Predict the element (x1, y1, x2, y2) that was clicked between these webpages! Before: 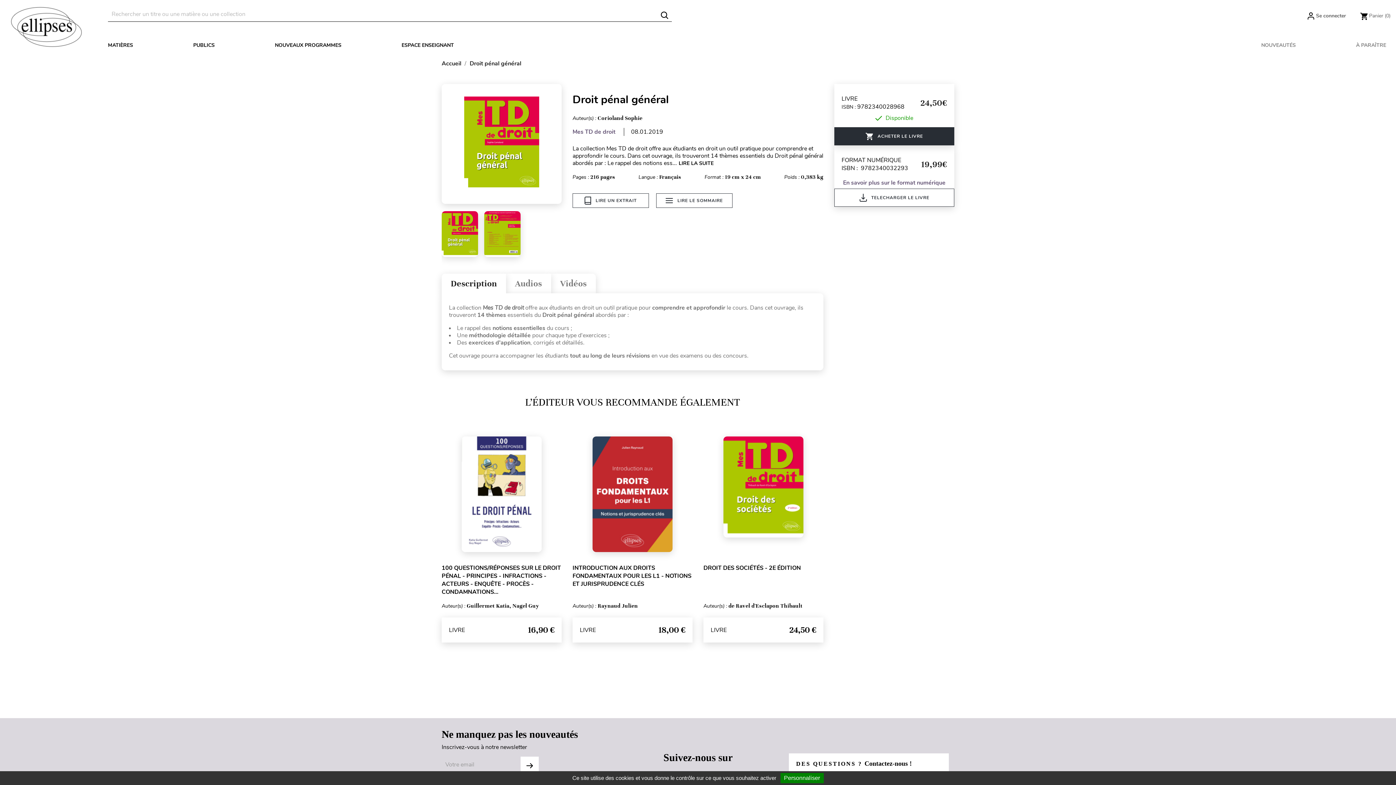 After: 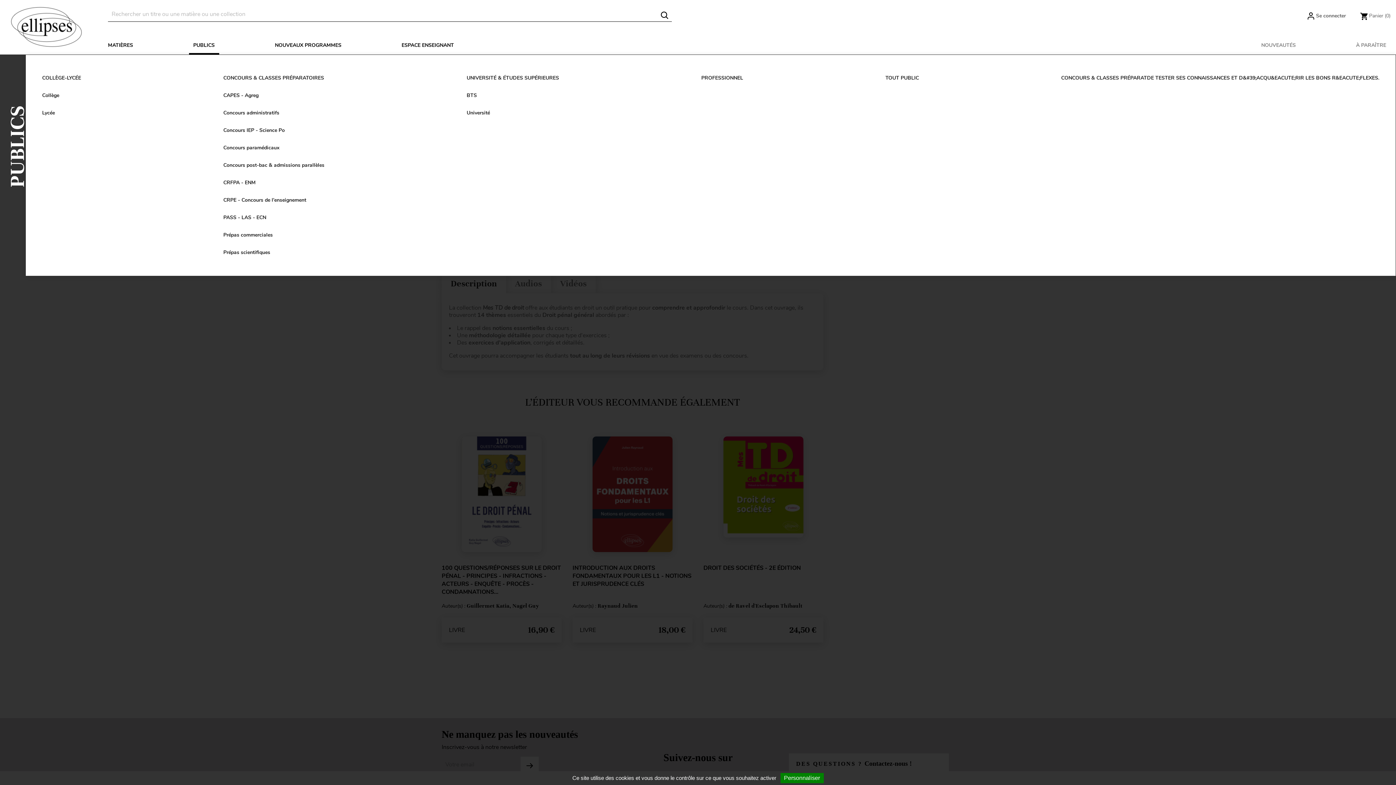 Action: label: PUBLICS bbox: (188, 36, 219, 54)